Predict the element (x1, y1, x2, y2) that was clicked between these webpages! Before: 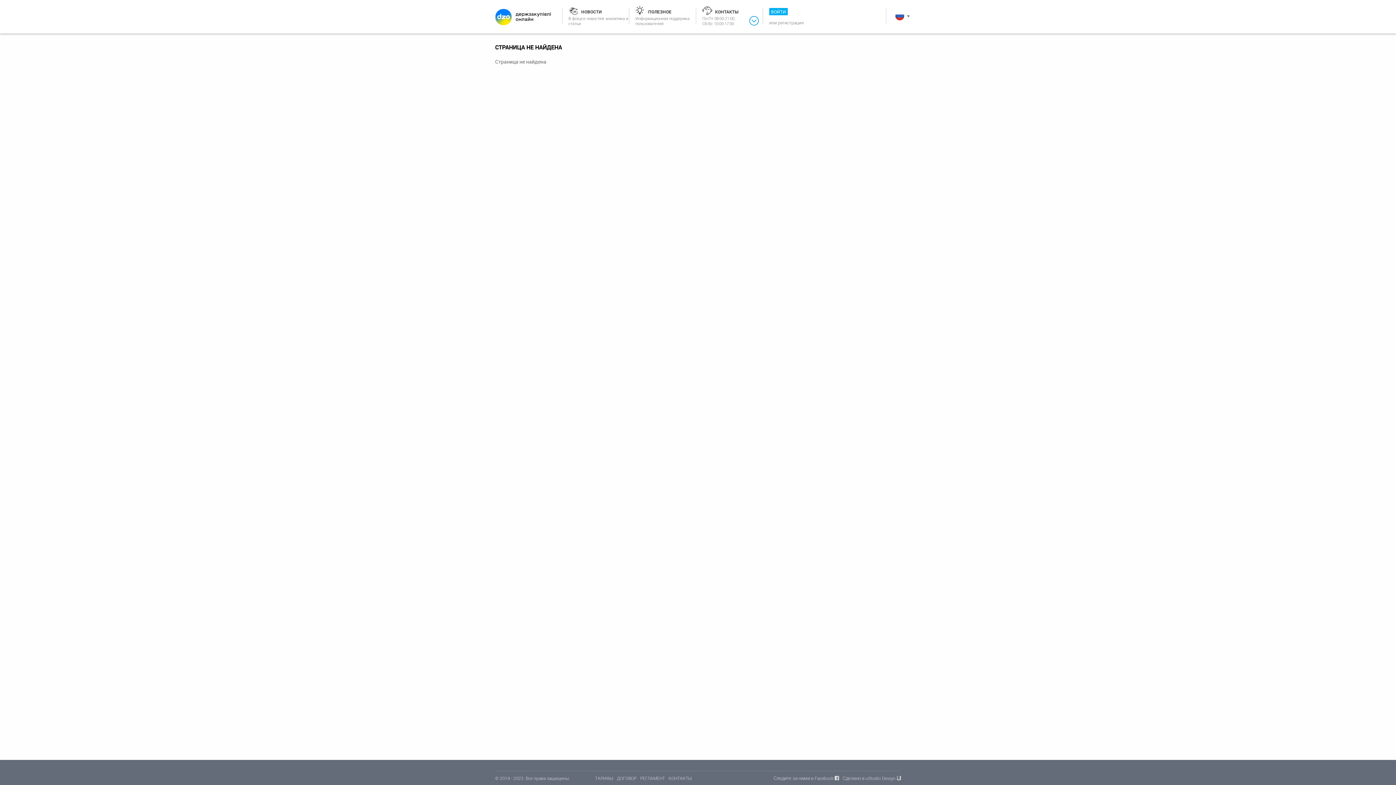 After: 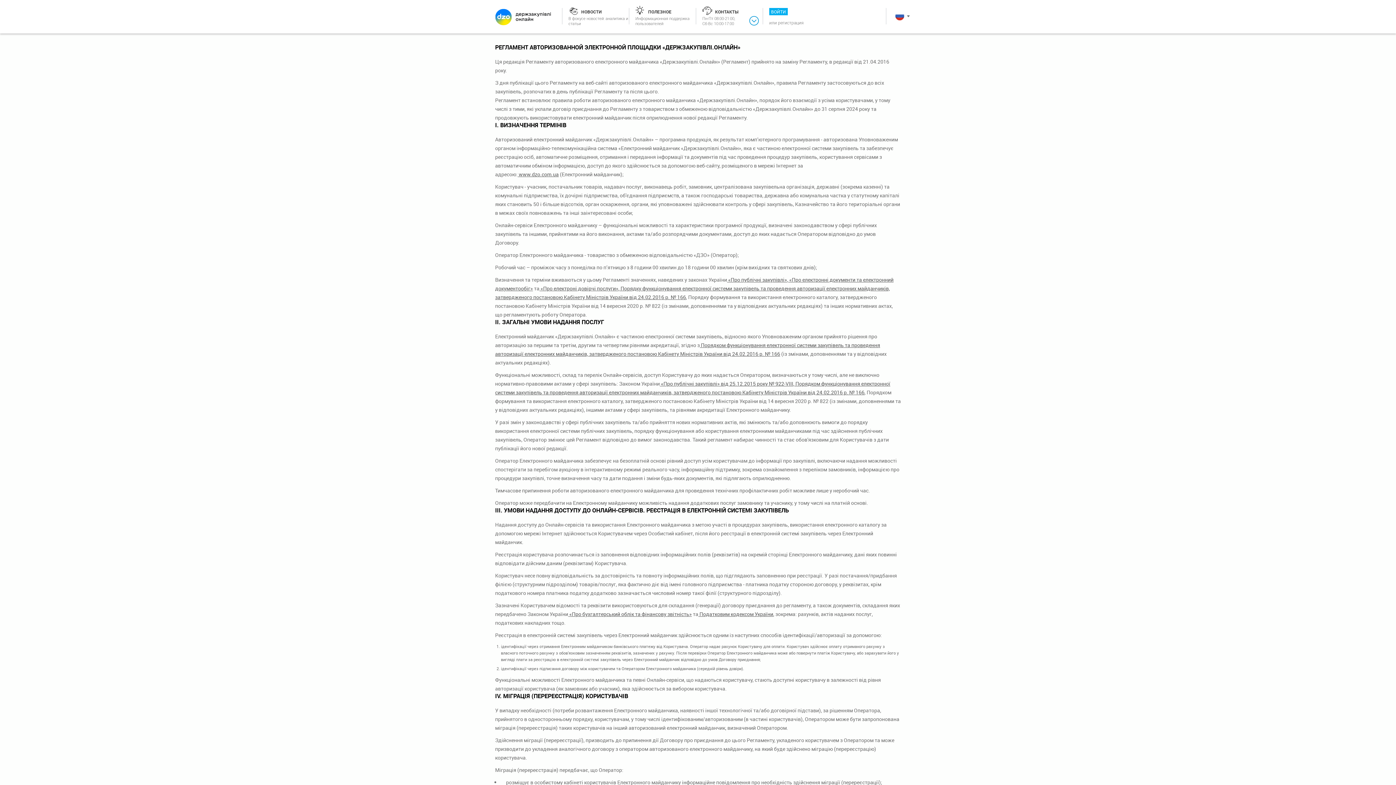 Action: bbox: (640, 775, 665, 781) label: РЕГЛАМЕНТ